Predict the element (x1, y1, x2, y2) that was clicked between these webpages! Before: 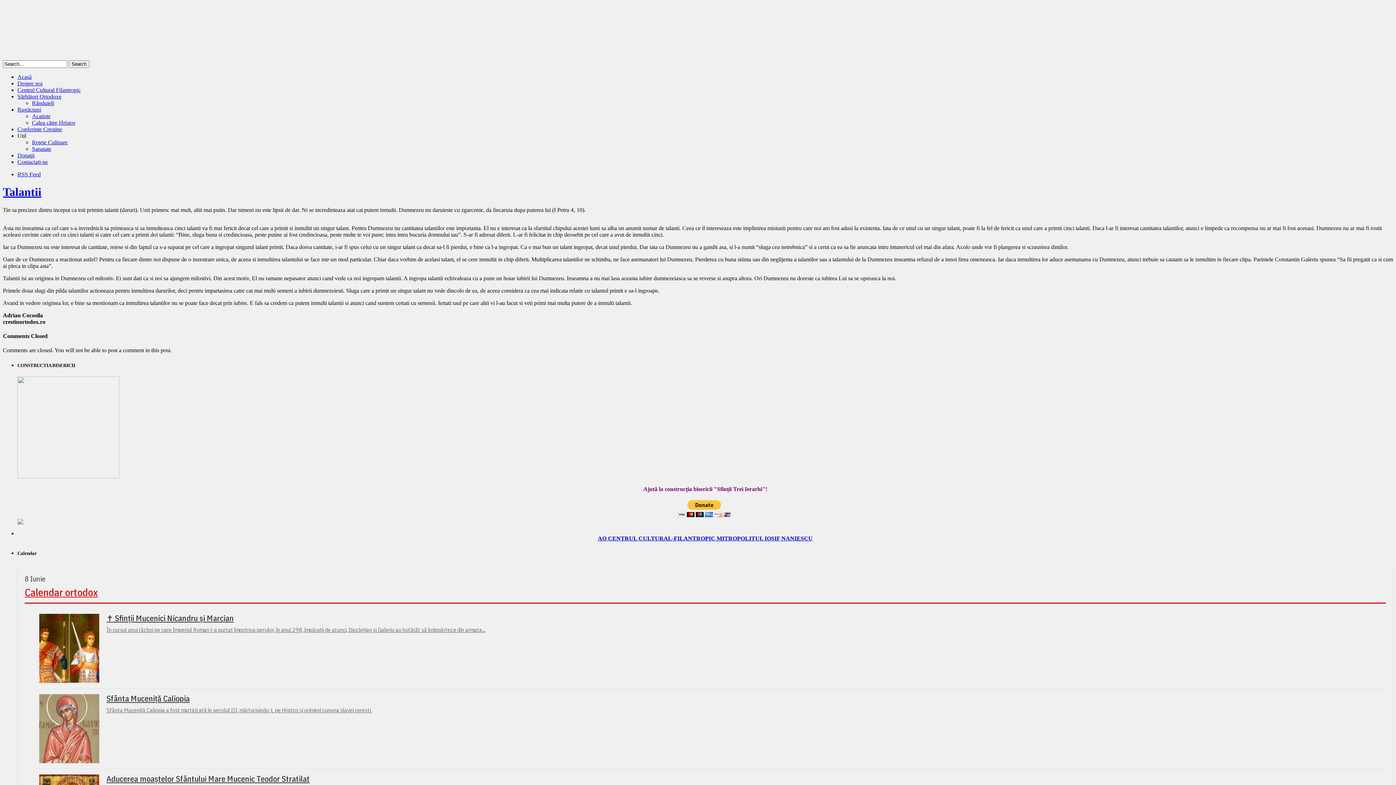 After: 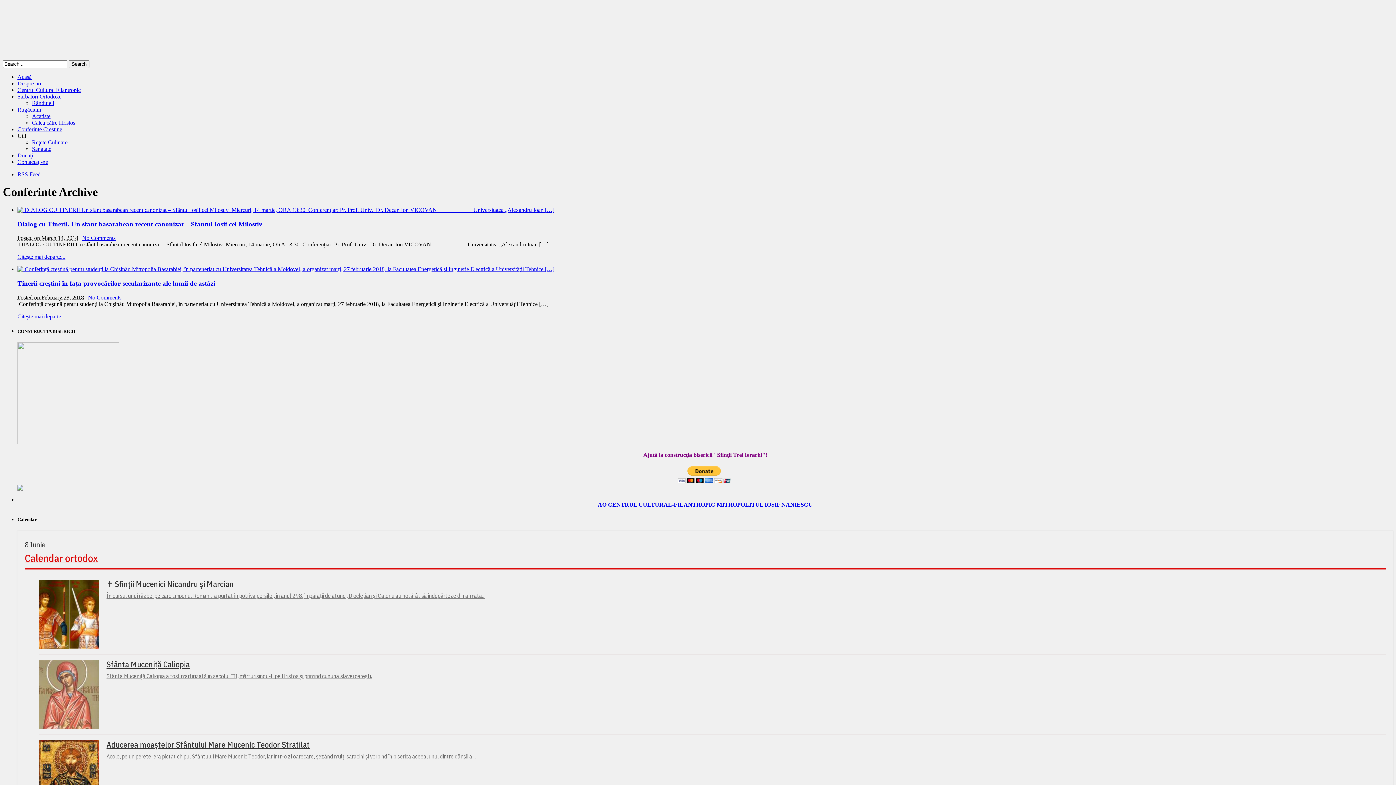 Action: bbox: (17, 126, 62, 132) label: Conferinte Crestine